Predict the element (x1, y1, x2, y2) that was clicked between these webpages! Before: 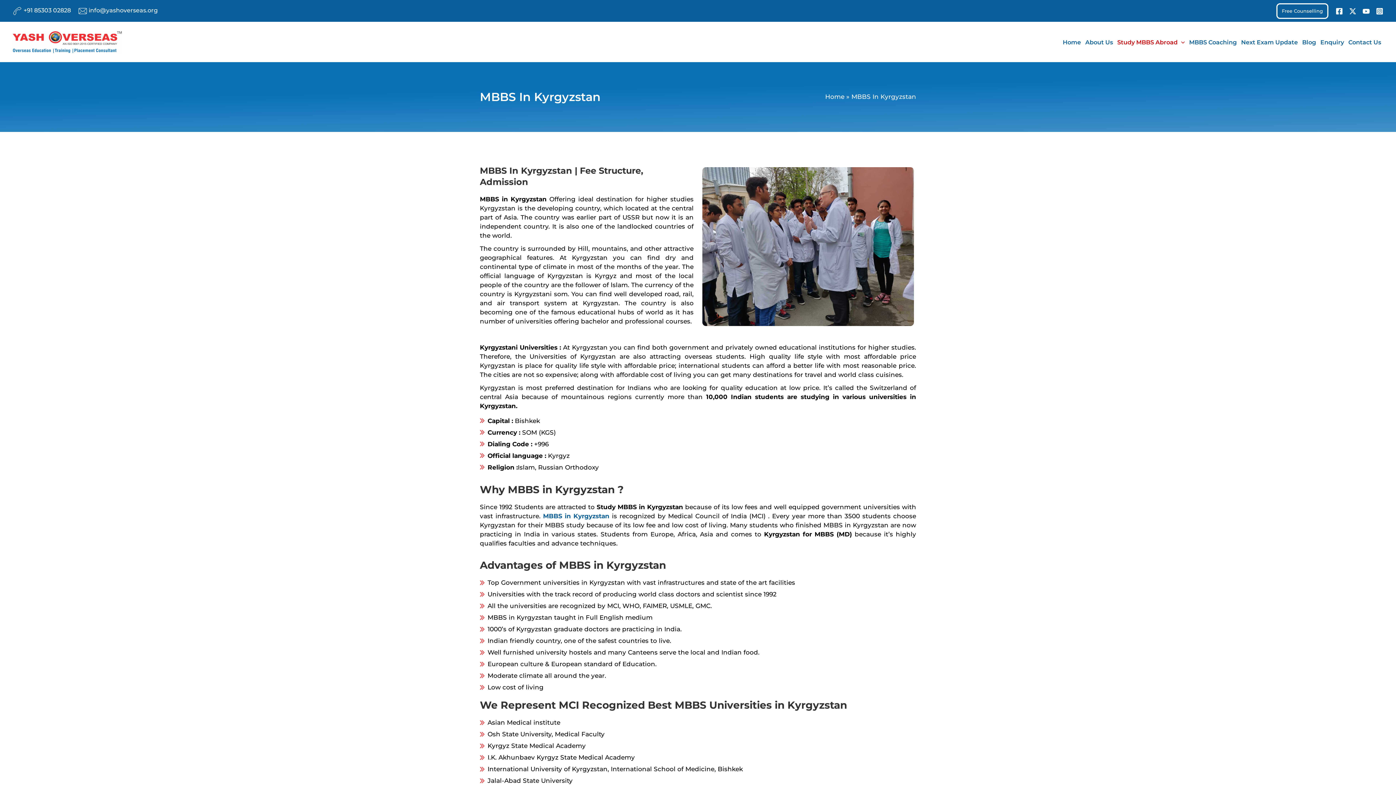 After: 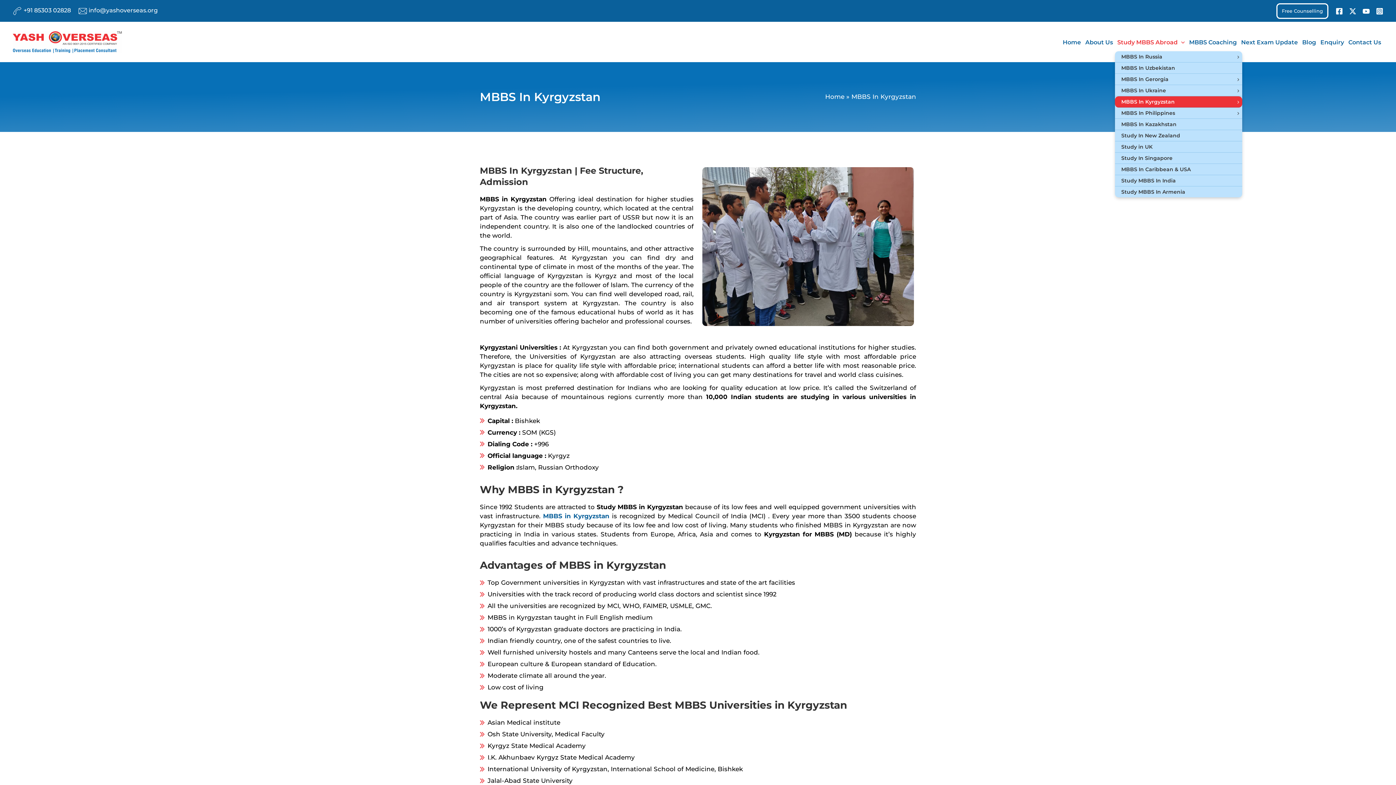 Action: bbox: (1115, 33, 1187, 51) label: Study MBBS Abroad